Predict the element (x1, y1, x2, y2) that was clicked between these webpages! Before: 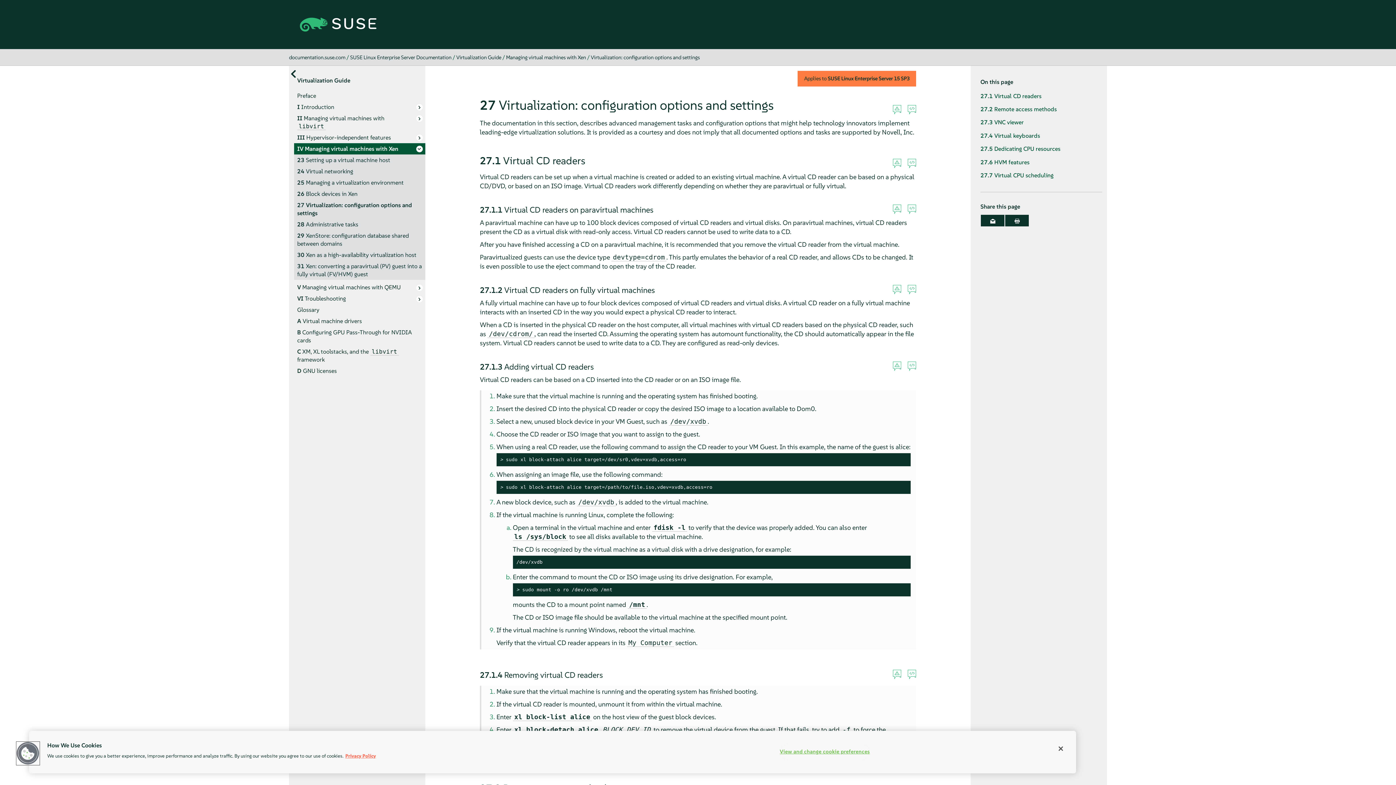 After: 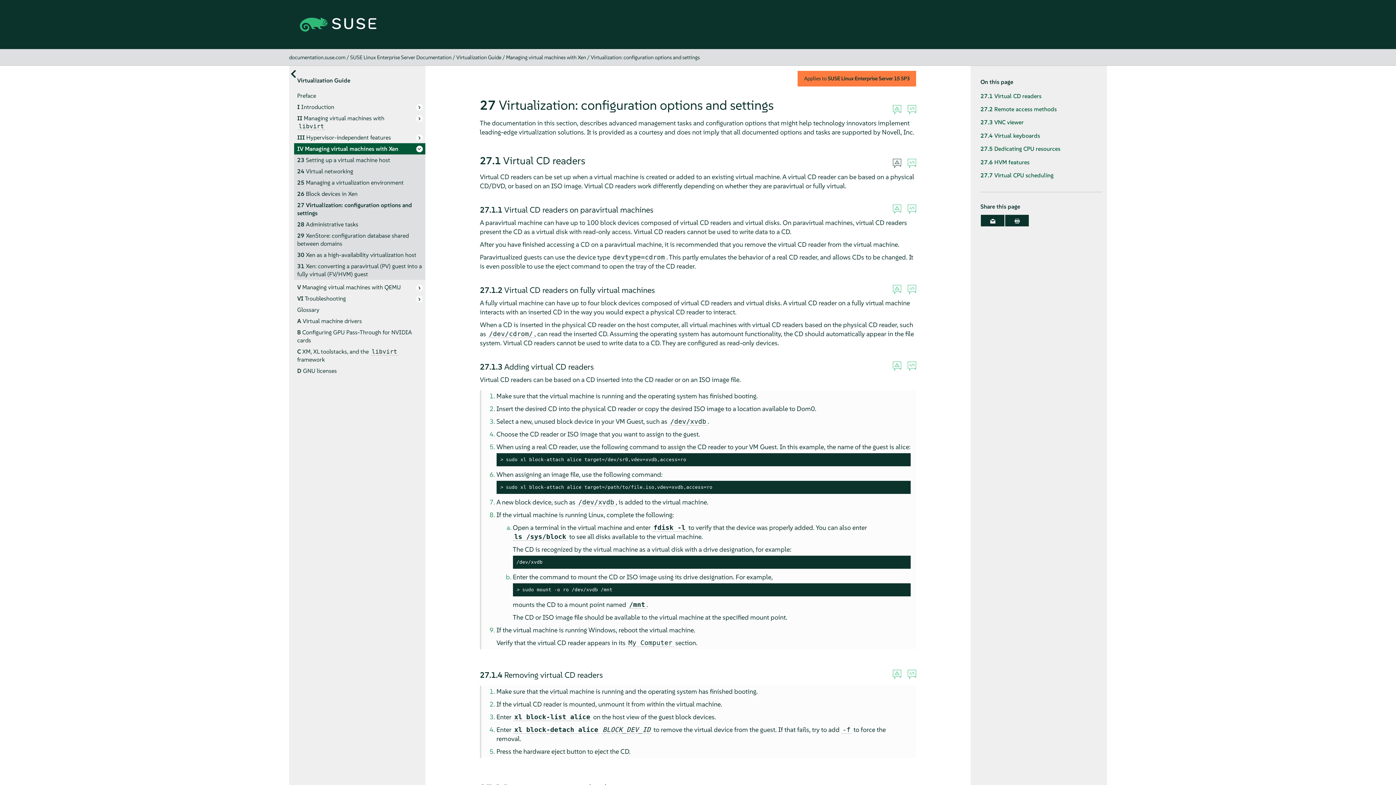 Action: bbox: (893, 159, 901, 168) label:  